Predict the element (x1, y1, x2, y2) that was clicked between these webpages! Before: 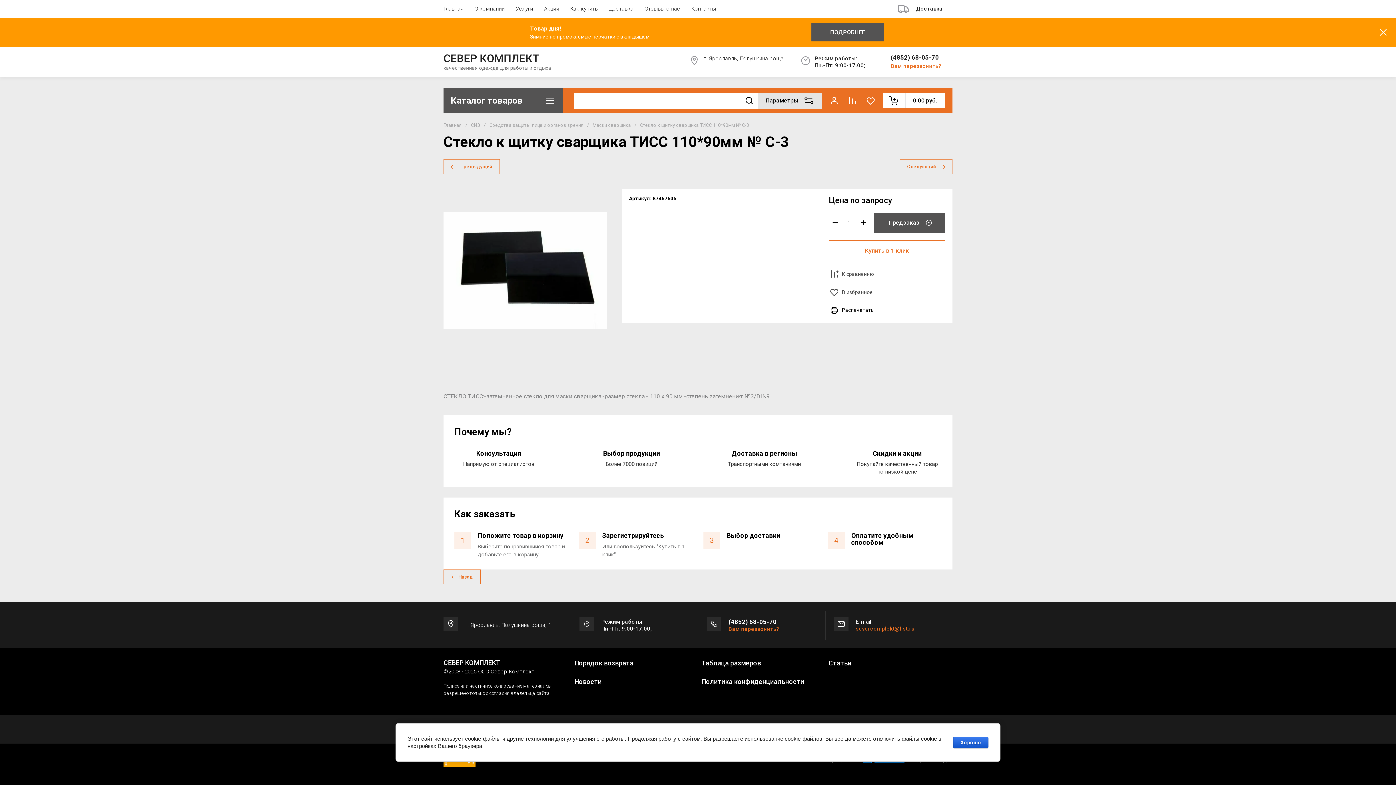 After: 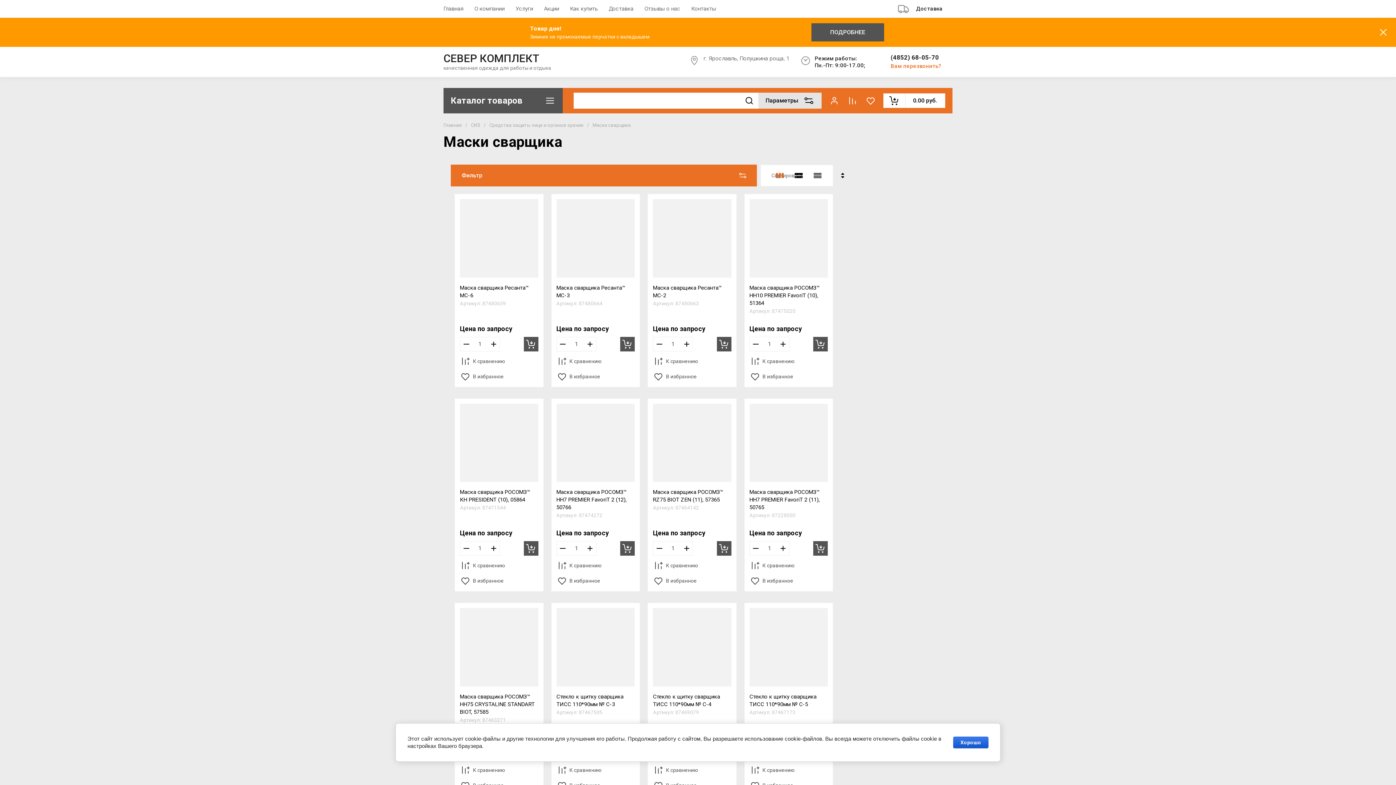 Action: bbox: (592, 122, 631, 128) label: Маски сварщика